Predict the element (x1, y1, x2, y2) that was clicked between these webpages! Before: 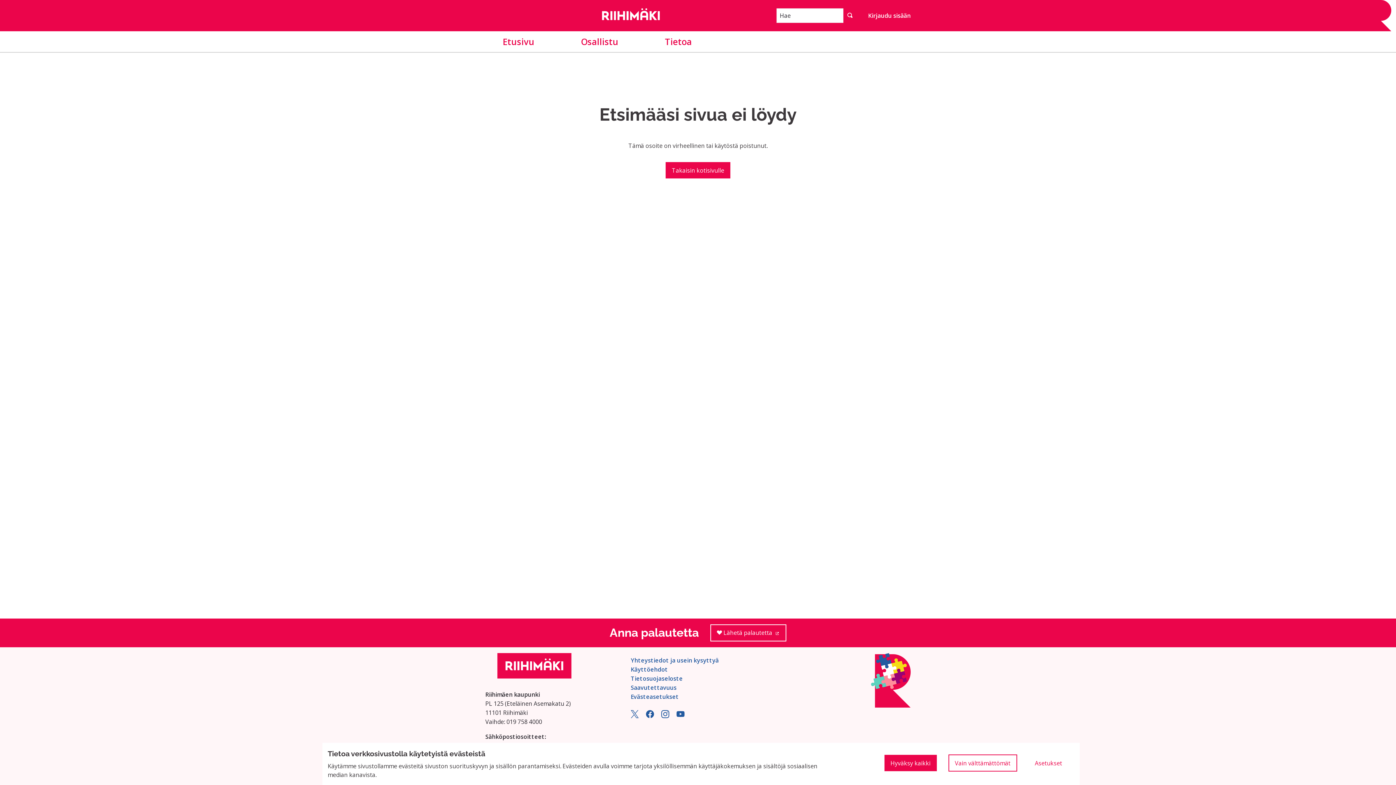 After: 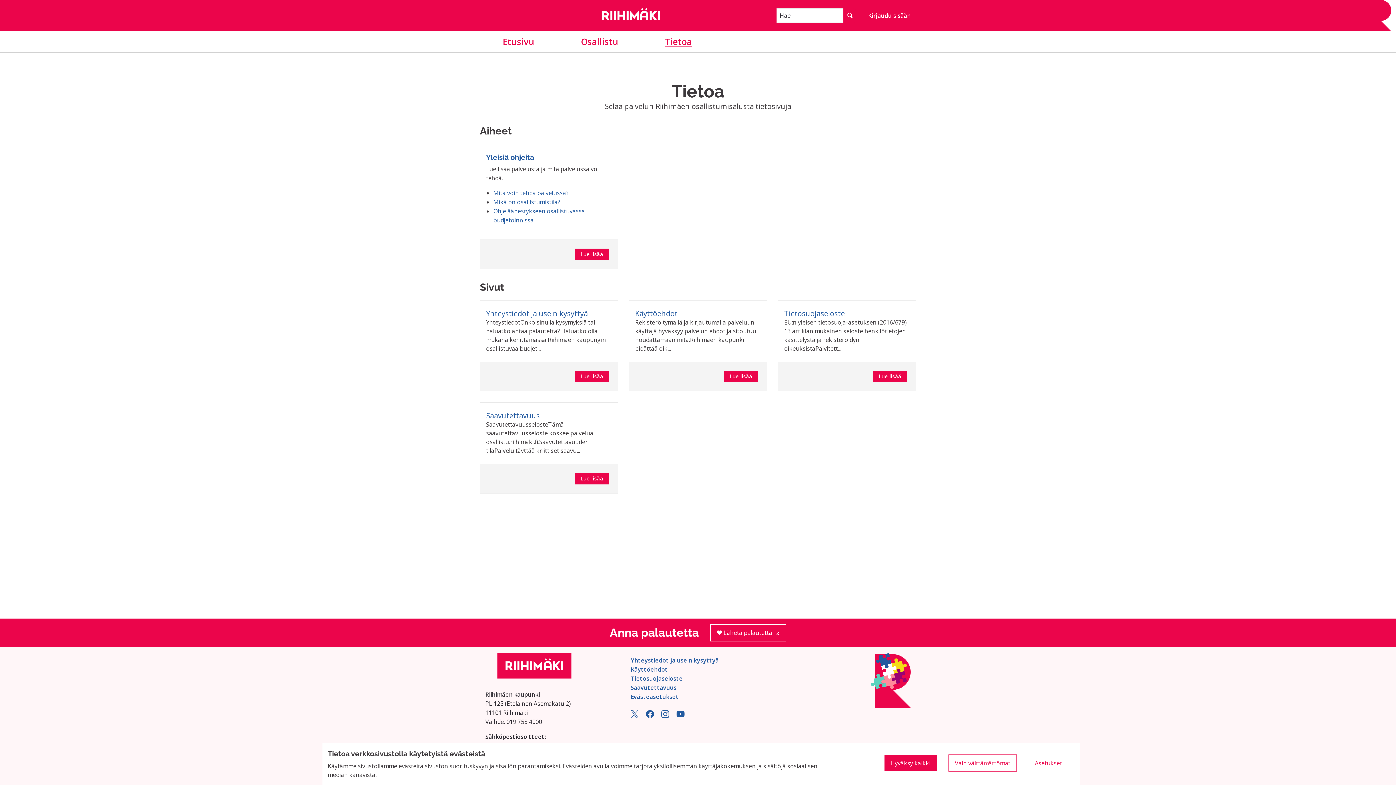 Action: bbox: (647, 31, 709, 52) label: Tietoa